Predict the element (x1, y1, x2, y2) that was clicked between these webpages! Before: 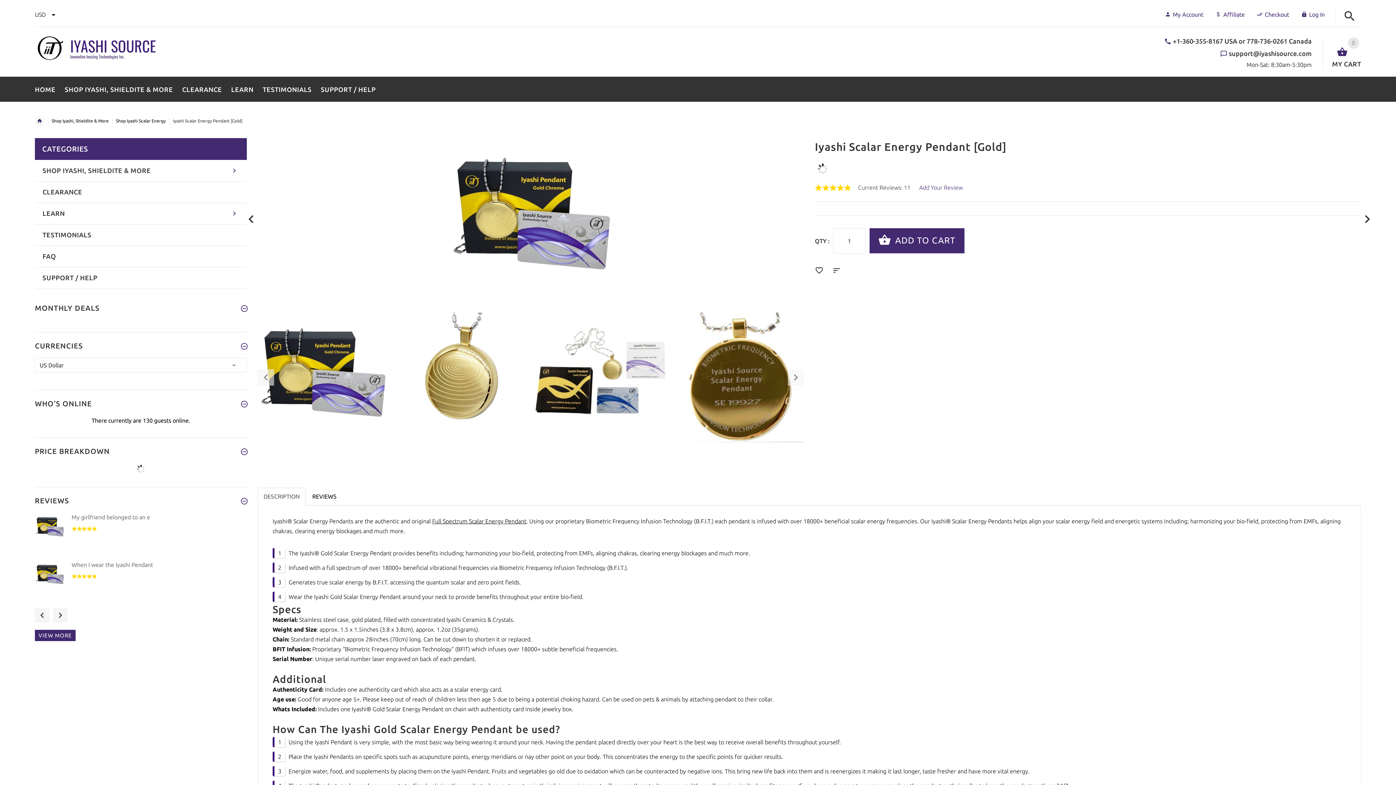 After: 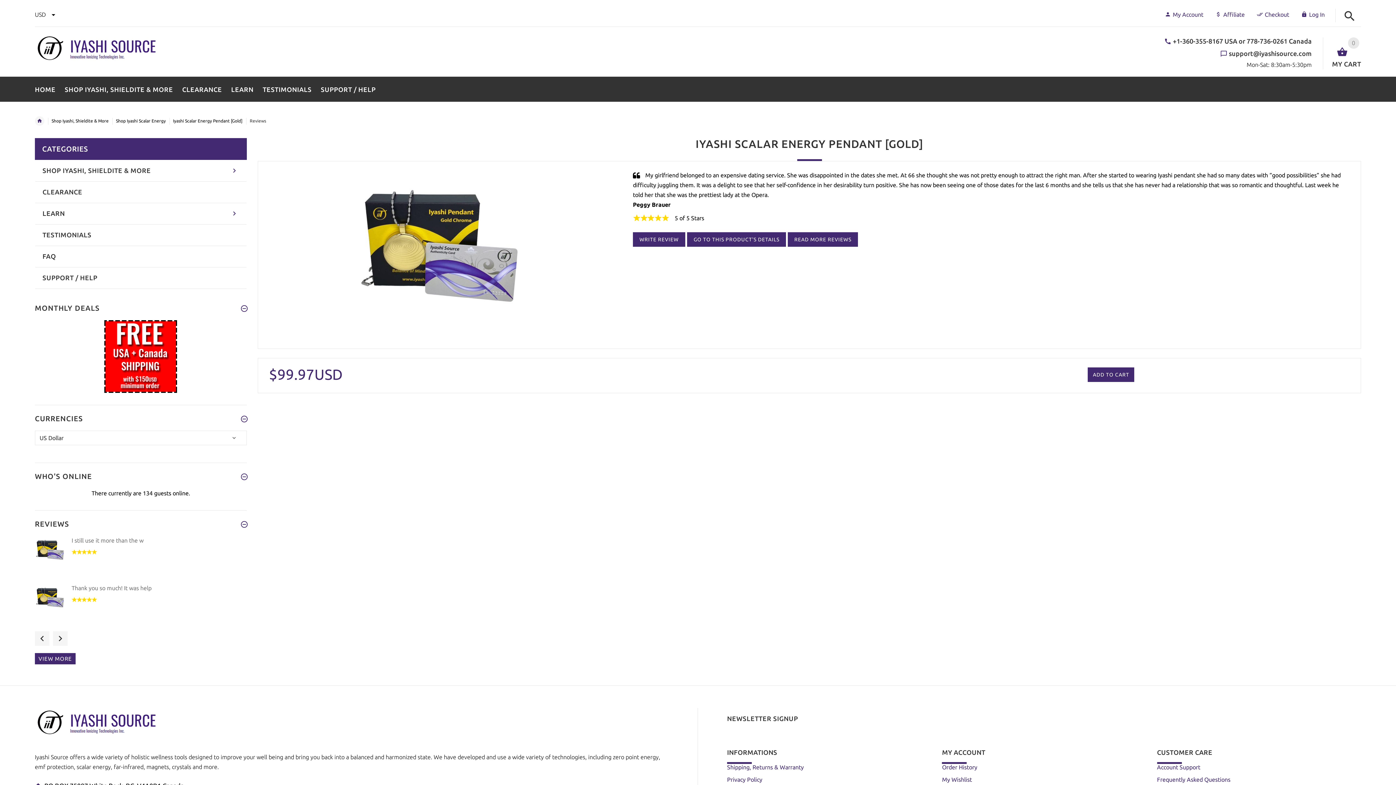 Action: bbox: (71, 514, 150, 520) label: My girlfriend belonged to an e